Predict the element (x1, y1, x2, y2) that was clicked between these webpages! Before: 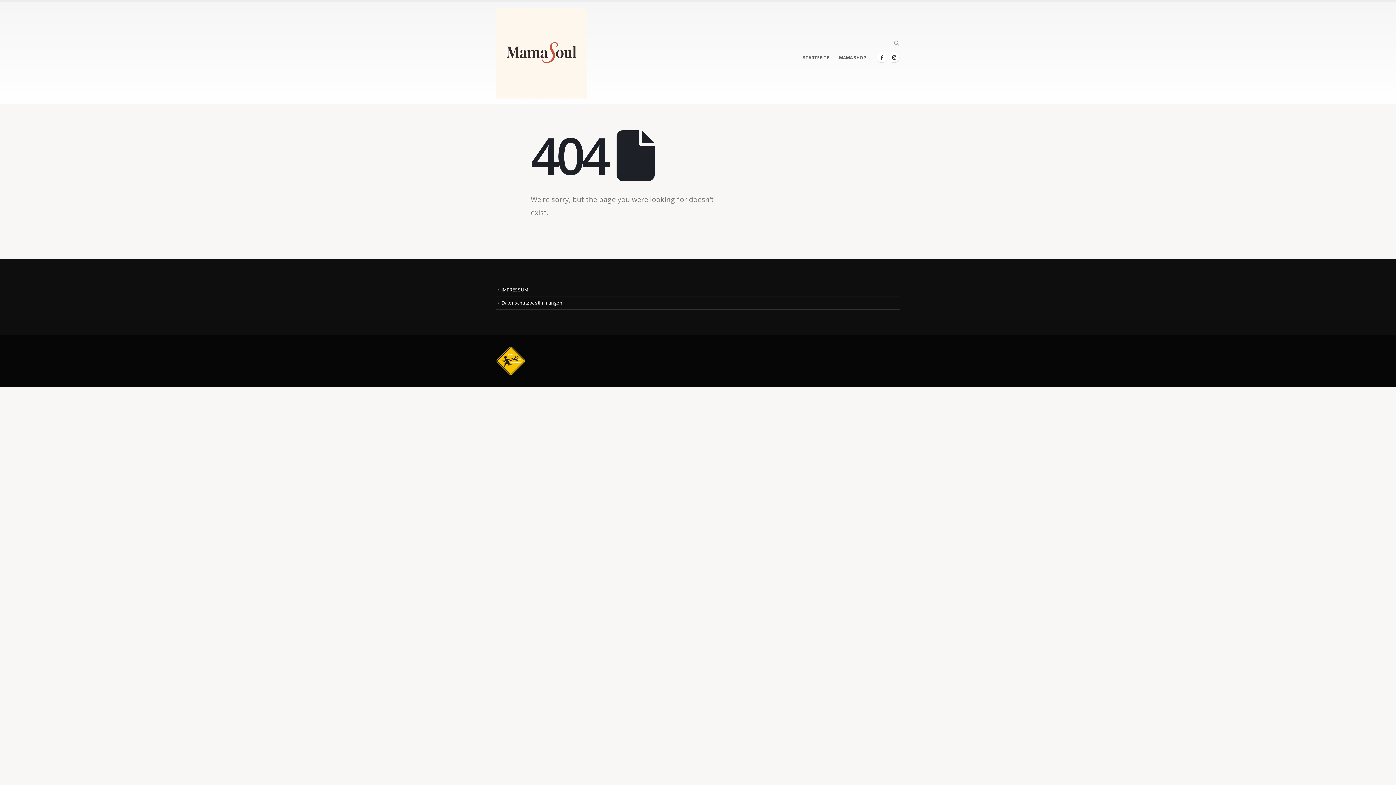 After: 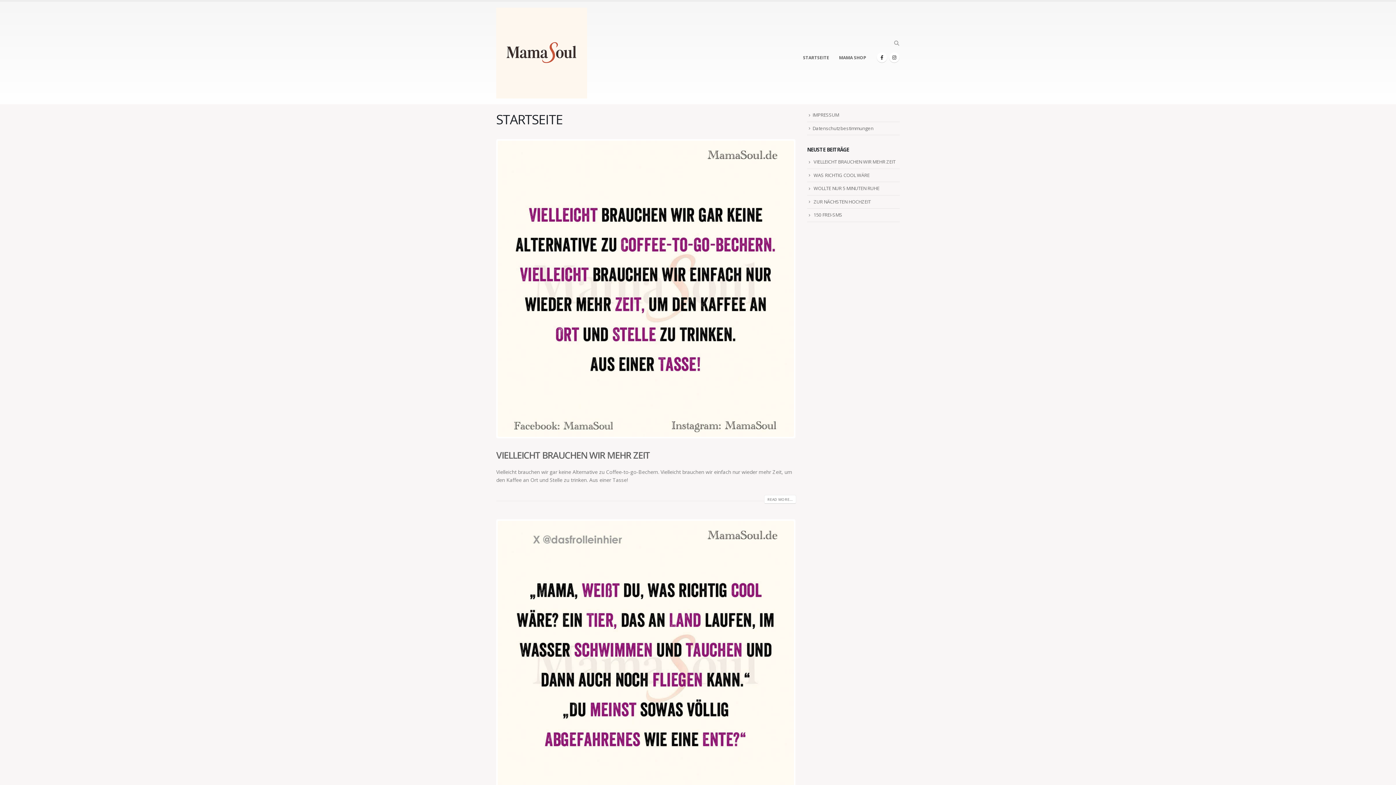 Action: label: Site Logo bbox: (496, 7, 587, 98)